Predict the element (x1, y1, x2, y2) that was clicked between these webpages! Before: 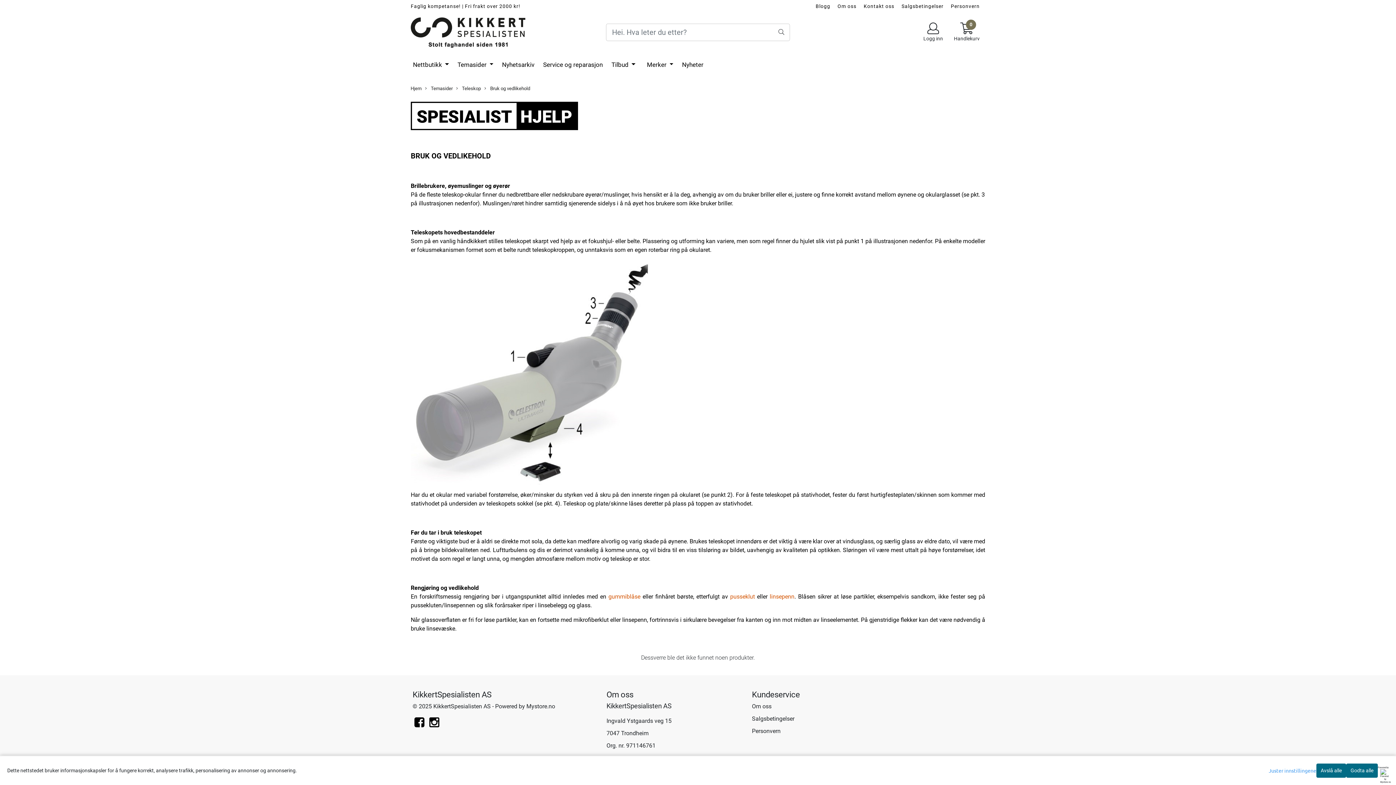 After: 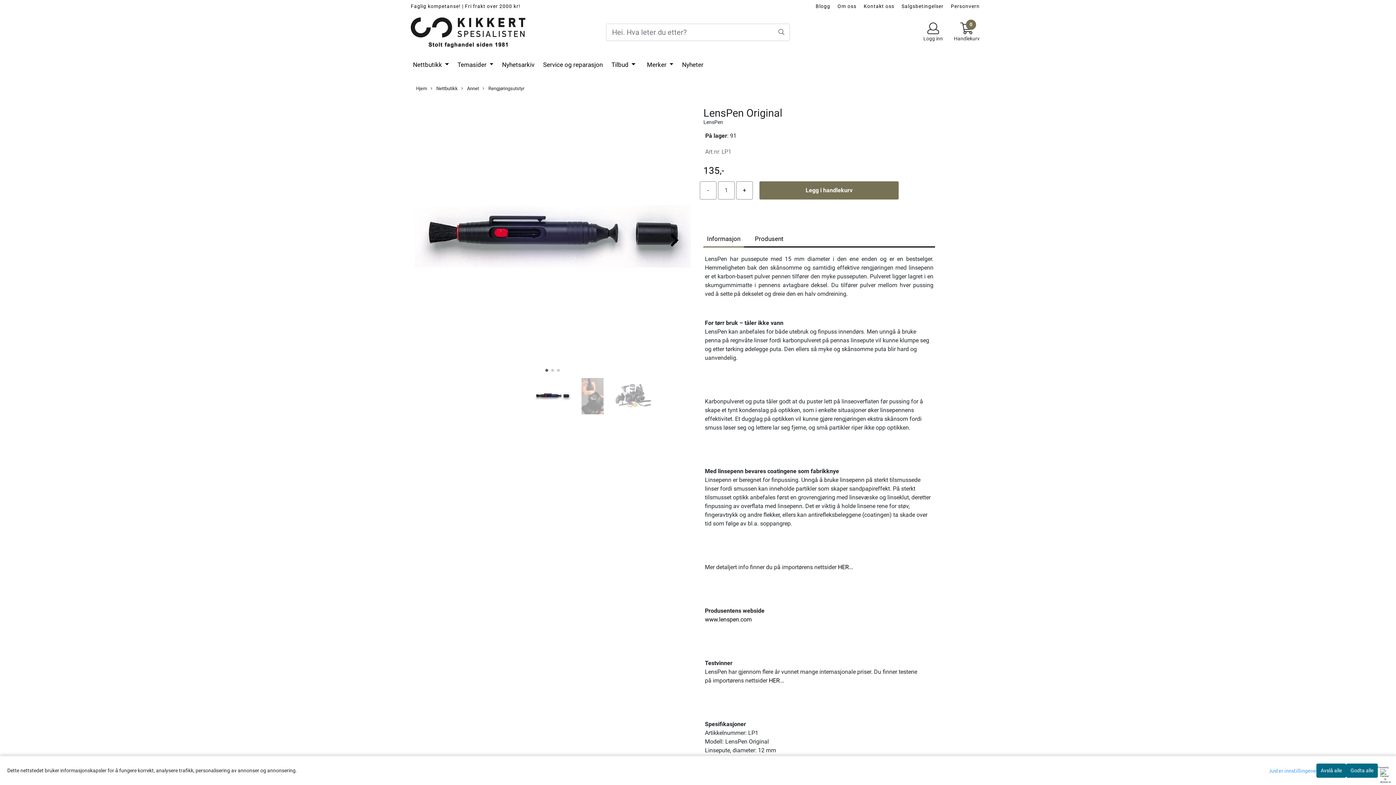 Action: label: linsepenn bbox: (769, 593, 794, 600)